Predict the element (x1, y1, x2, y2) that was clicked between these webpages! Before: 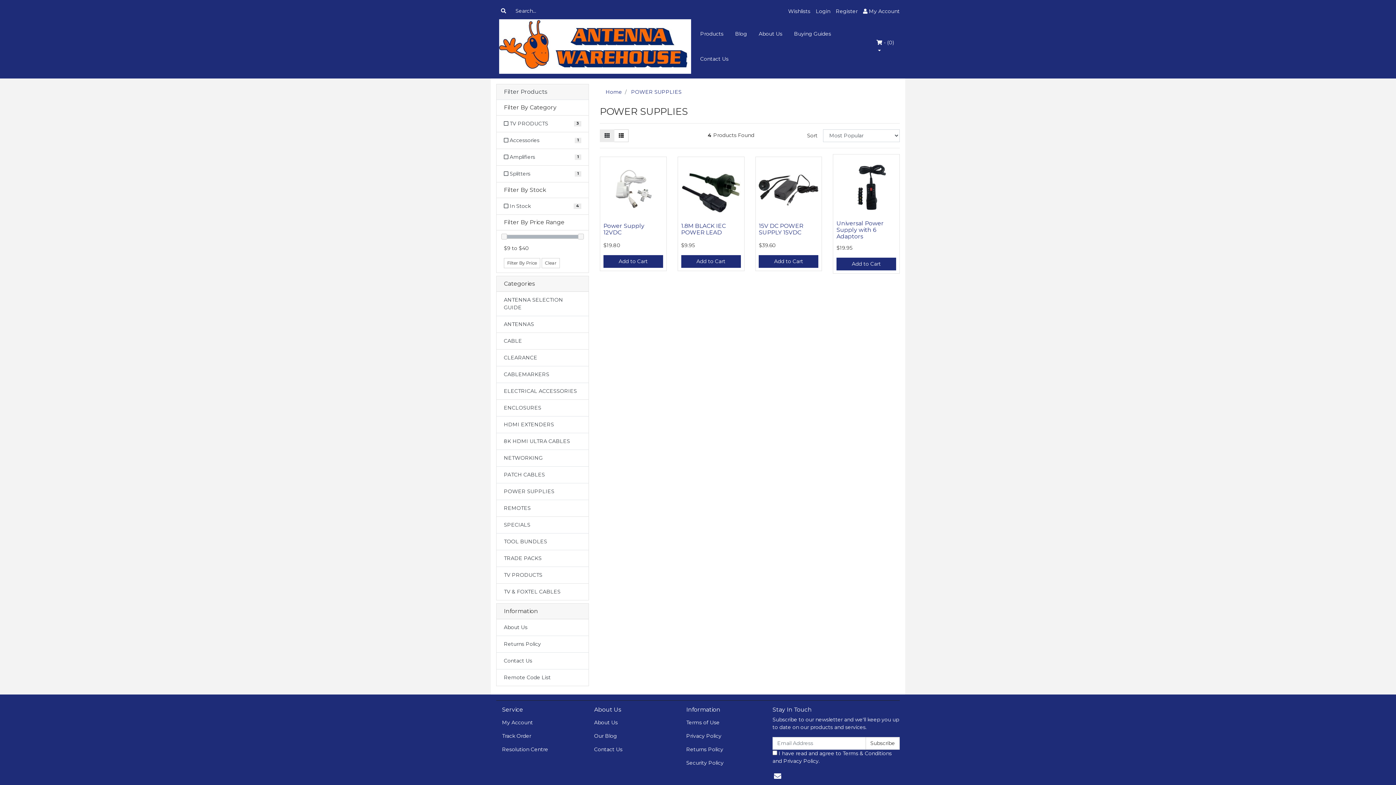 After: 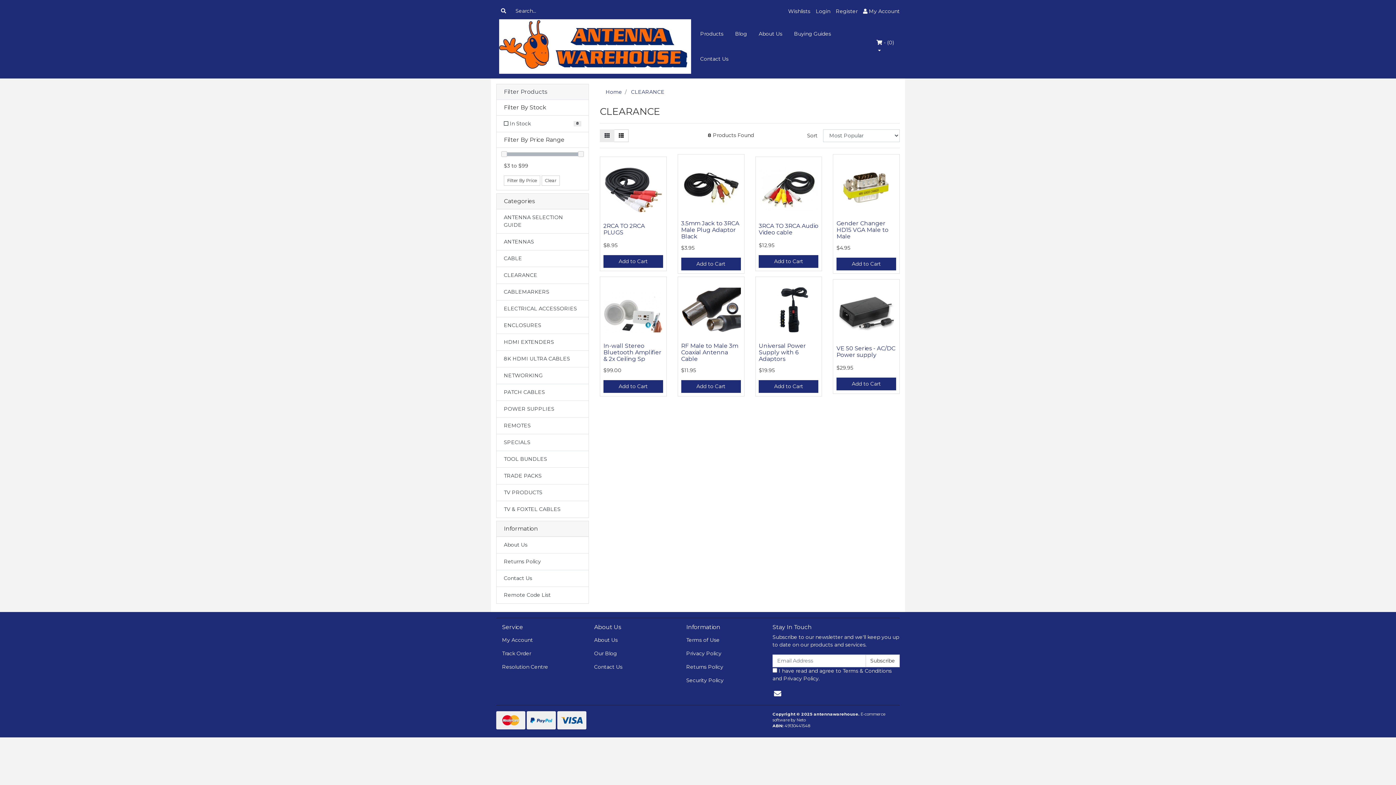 Action: bbox: (496, 349, 588, 366) label: CLEARANCE